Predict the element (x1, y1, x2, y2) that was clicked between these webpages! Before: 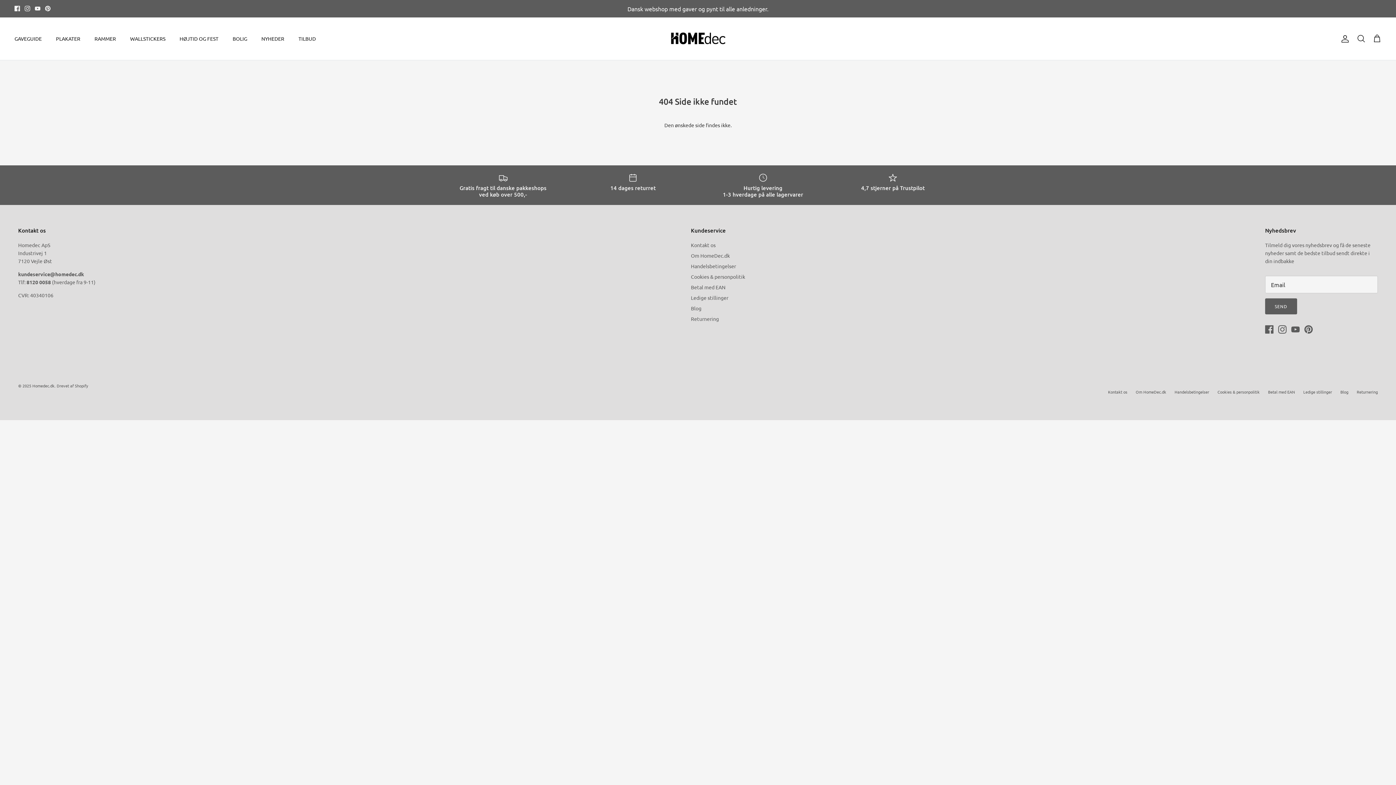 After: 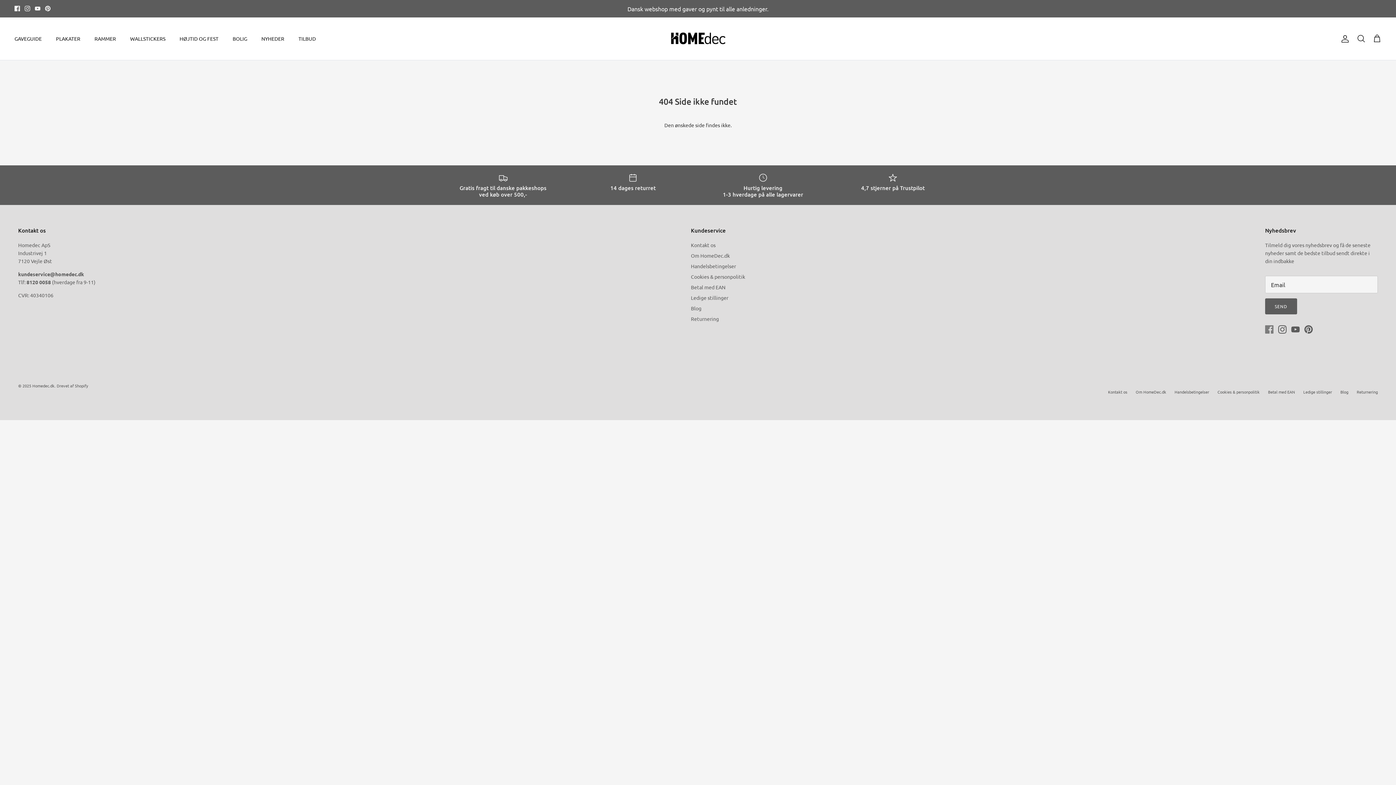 Action: label: Facebook bbox: (1265, 325, 1273, 333)